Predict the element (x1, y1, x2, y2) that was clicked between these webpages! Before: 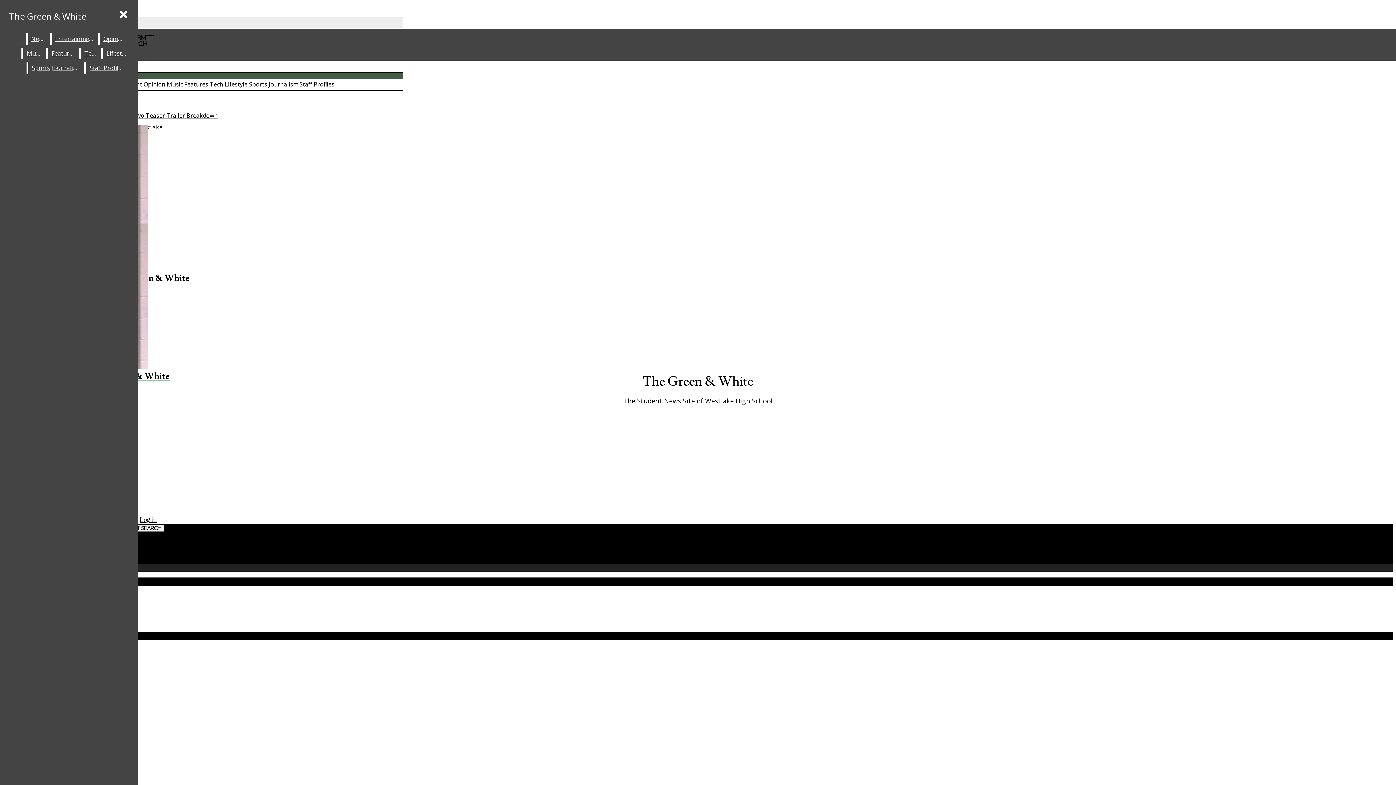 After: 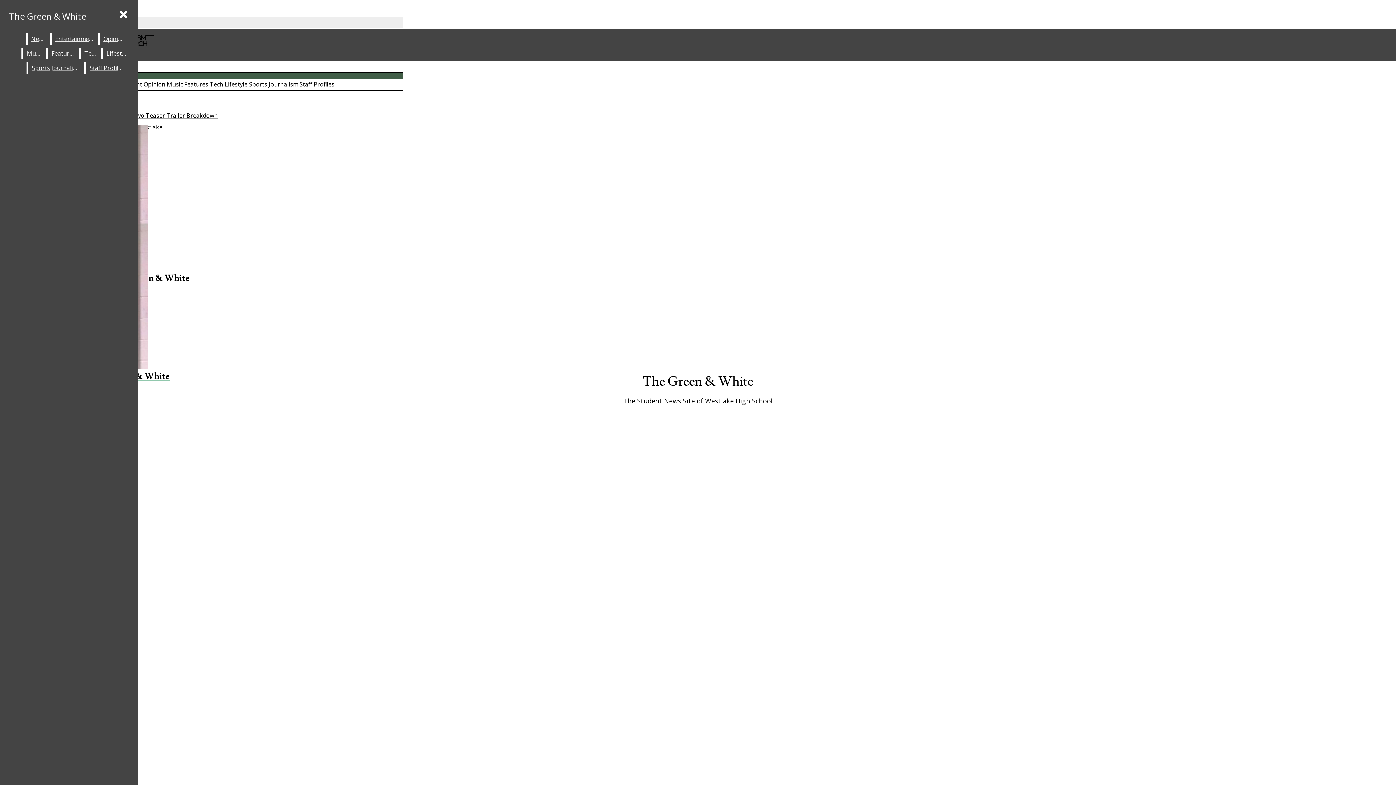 Action: bbox: (143, 80, 165, 88) label: Opinion